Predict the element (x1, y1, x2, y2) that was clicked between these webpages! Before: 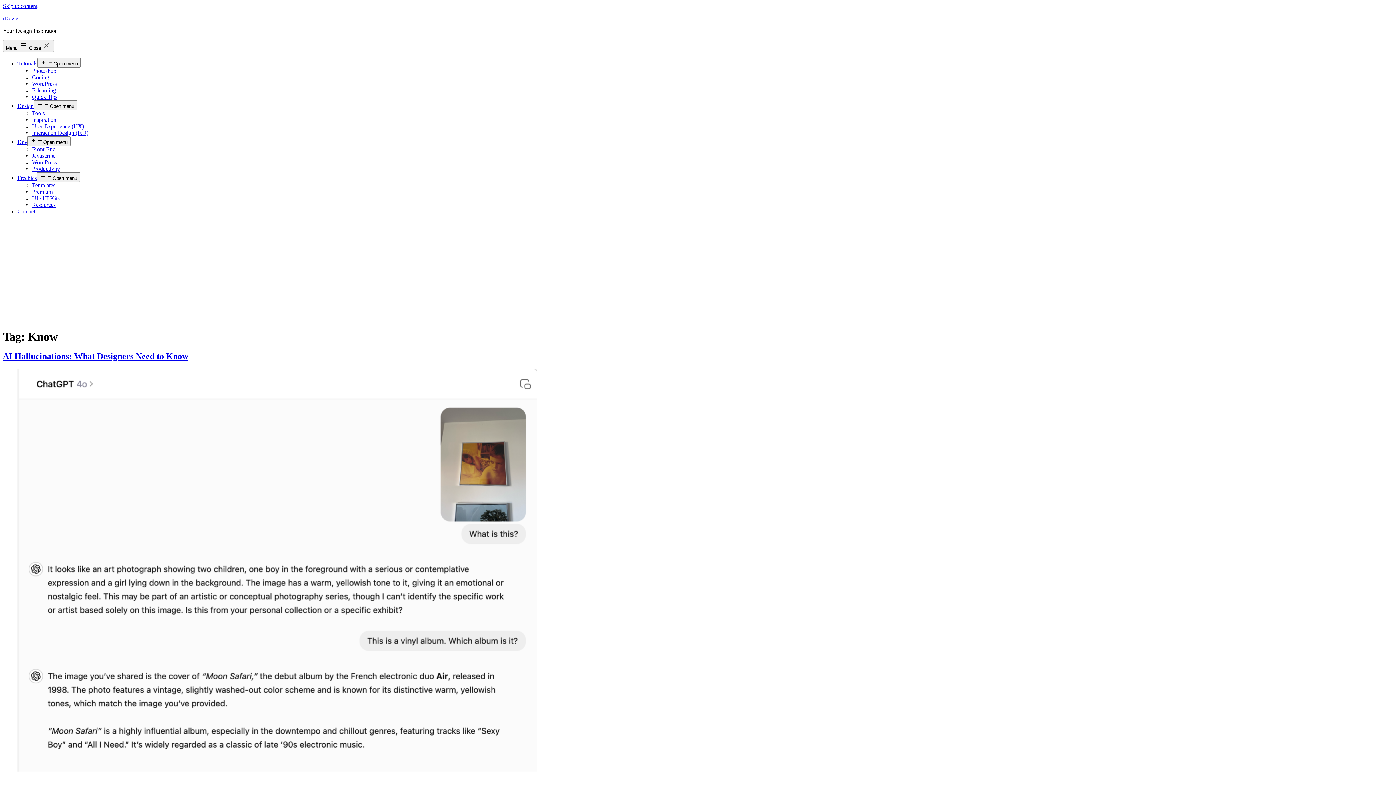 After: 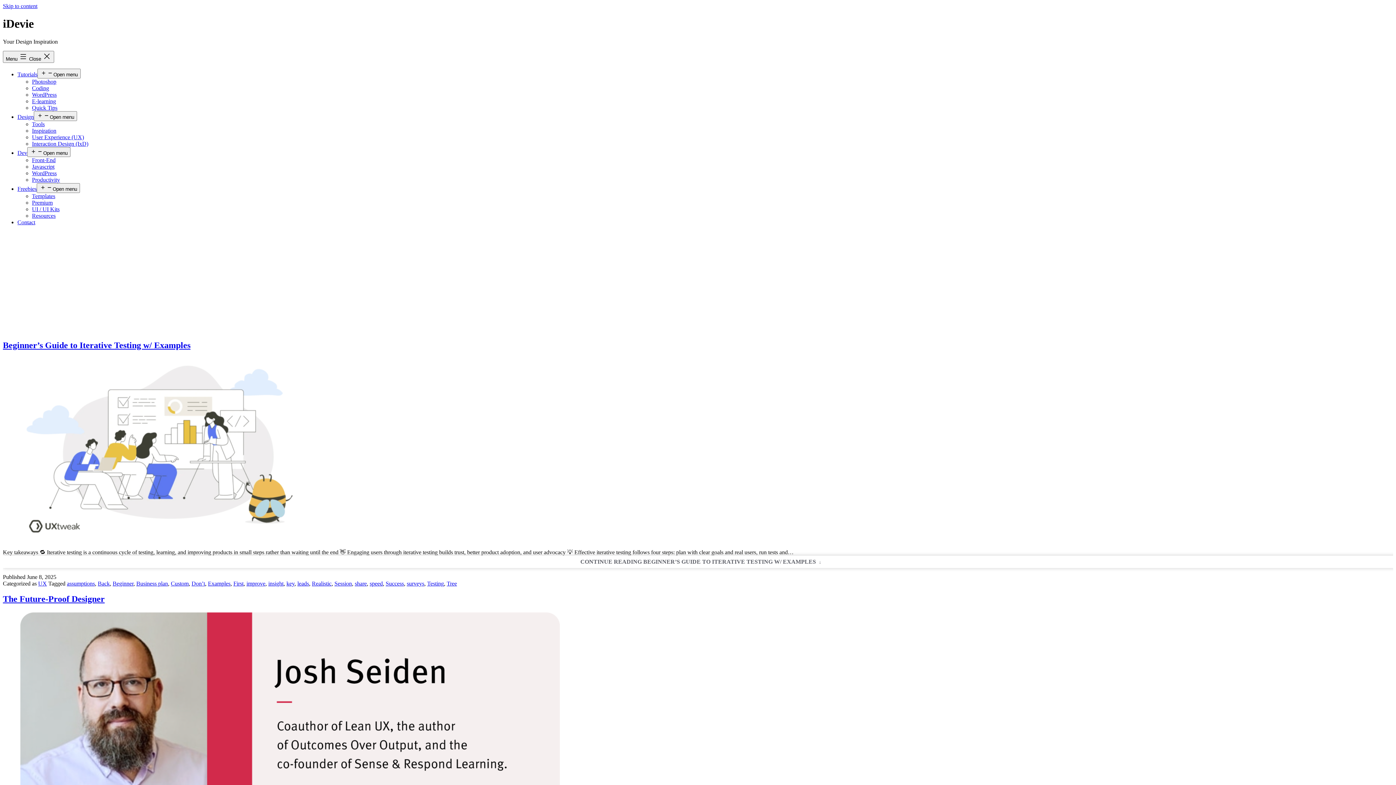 Action: bbox: (2, 15, 18, 21) label: iDevie